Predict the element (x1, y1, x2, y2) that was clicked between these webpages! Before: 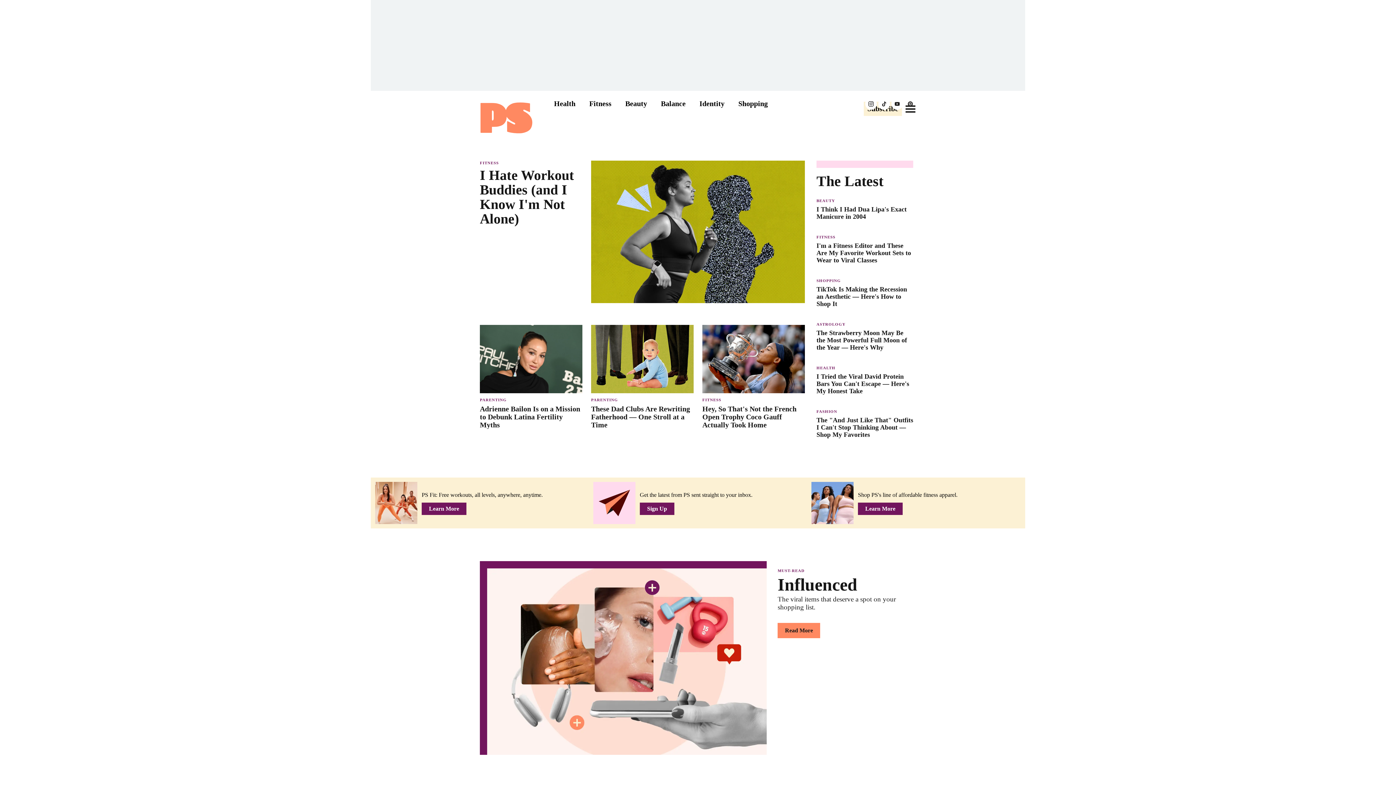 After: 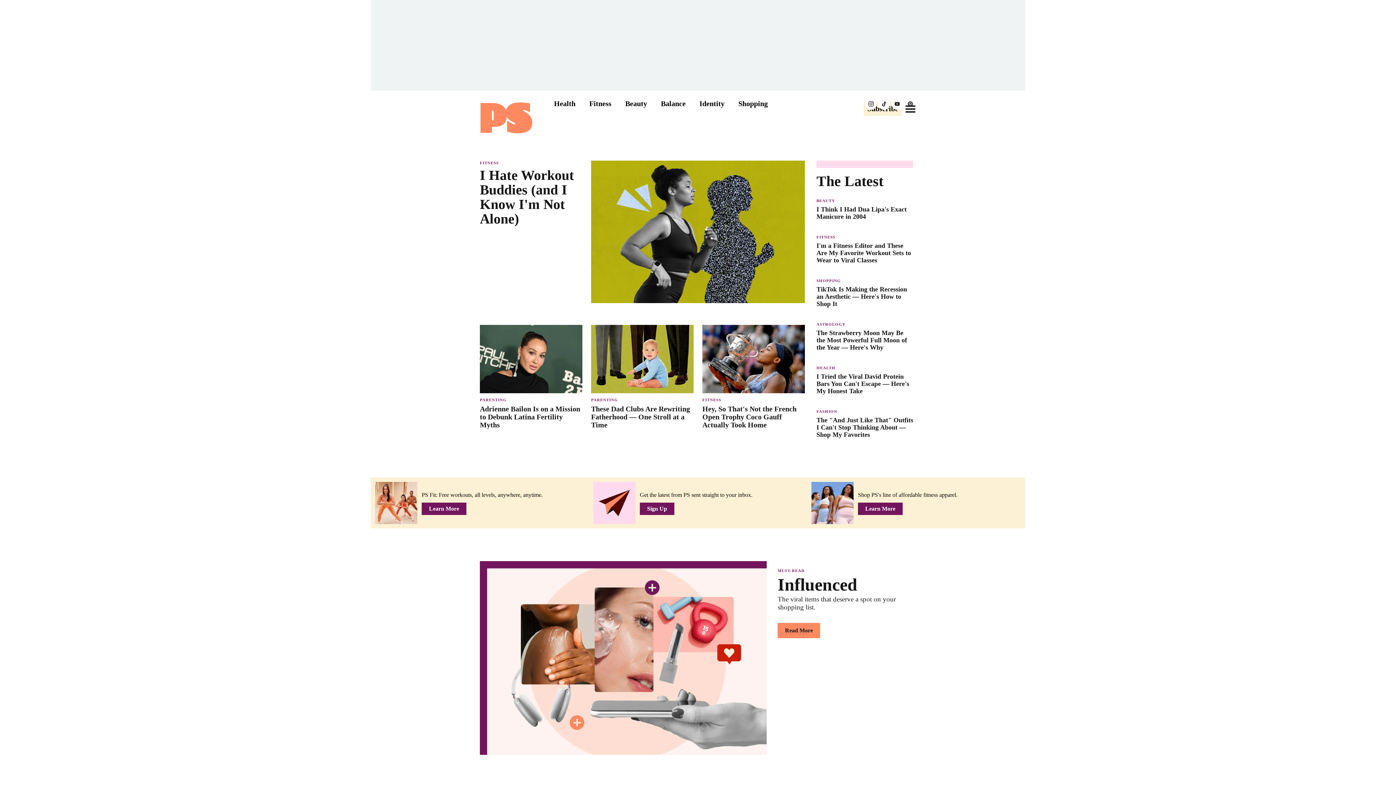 Action: label: Follow Popsugar on TikTok. bbox: (878, 98, 890, 109)